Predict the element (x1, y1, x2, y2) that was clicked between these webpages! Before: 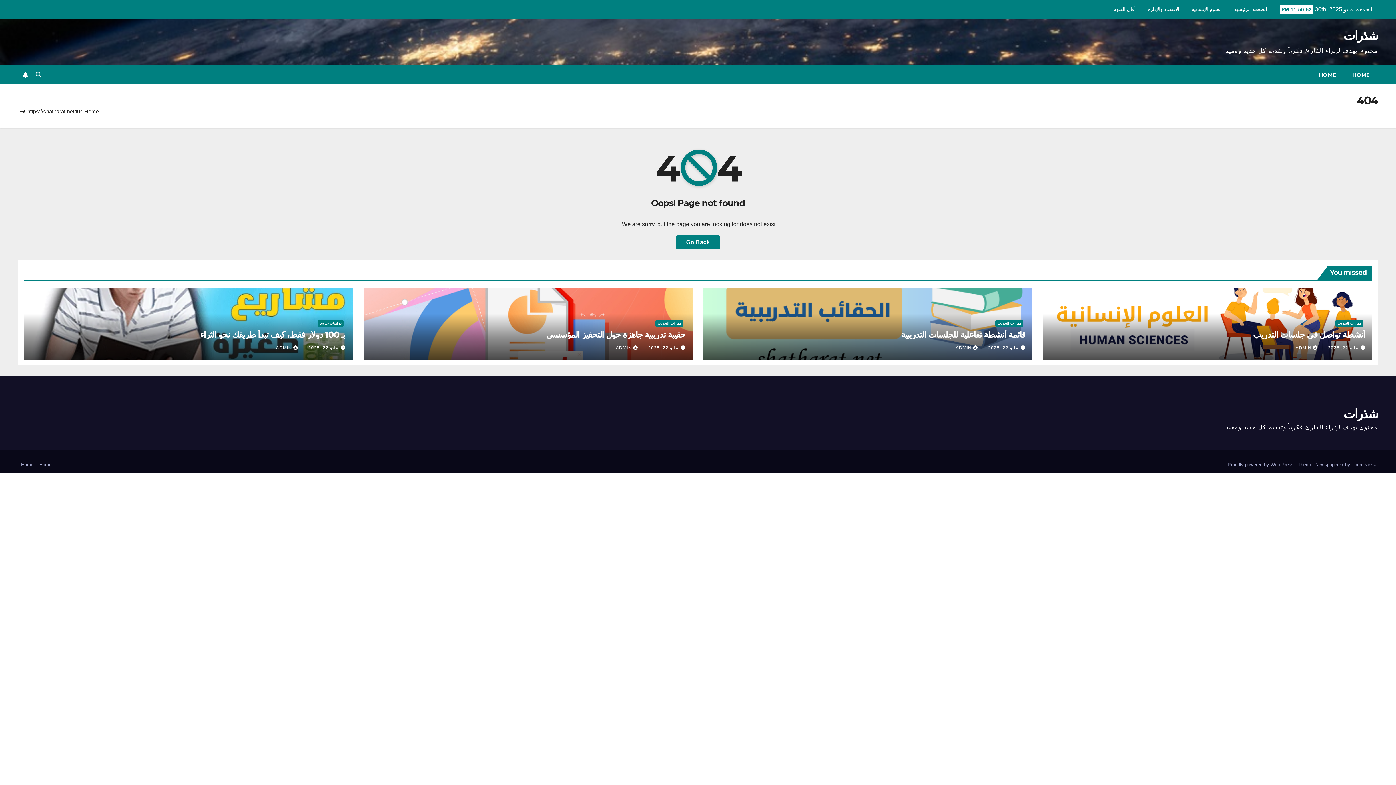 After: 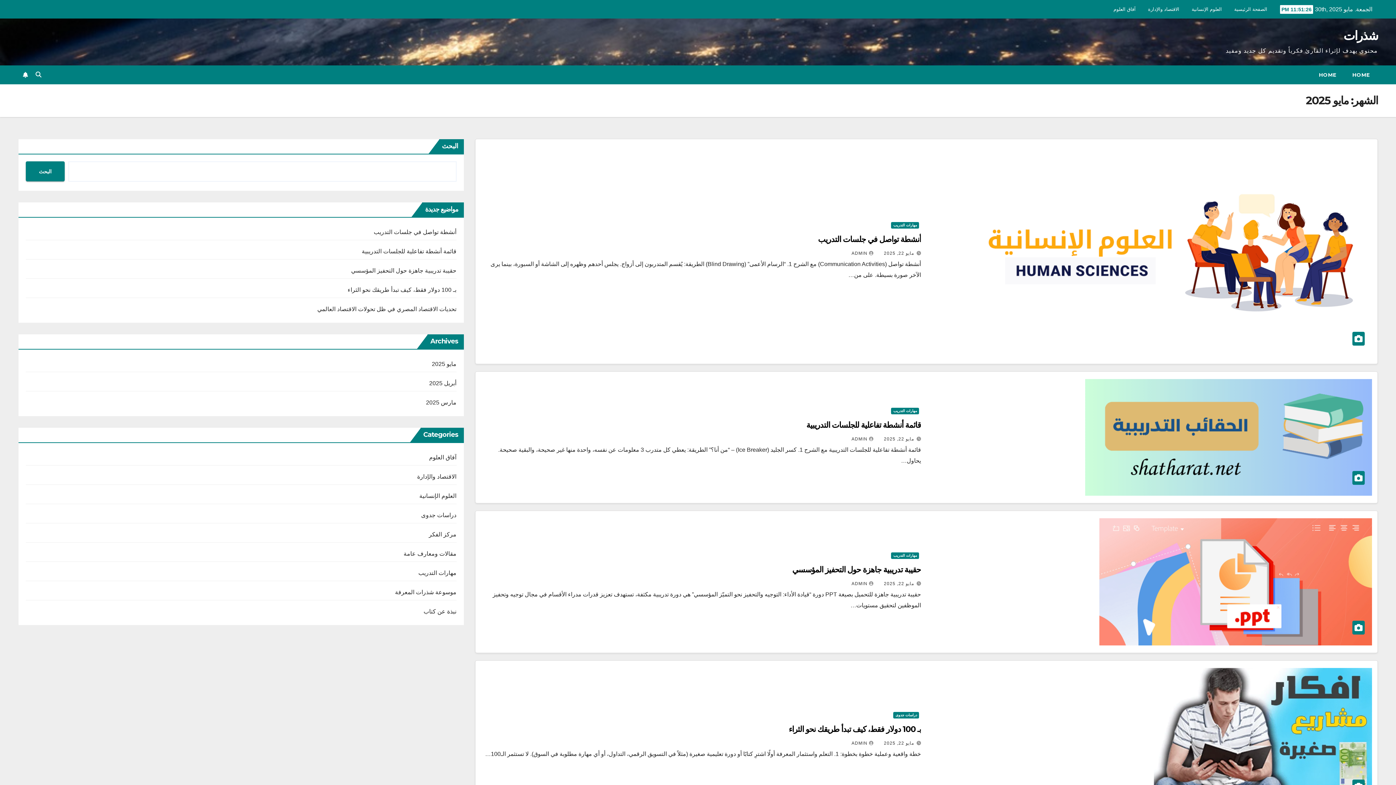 Action: bbox: (648, 345, 678, 350) label: مايو 22, 2025